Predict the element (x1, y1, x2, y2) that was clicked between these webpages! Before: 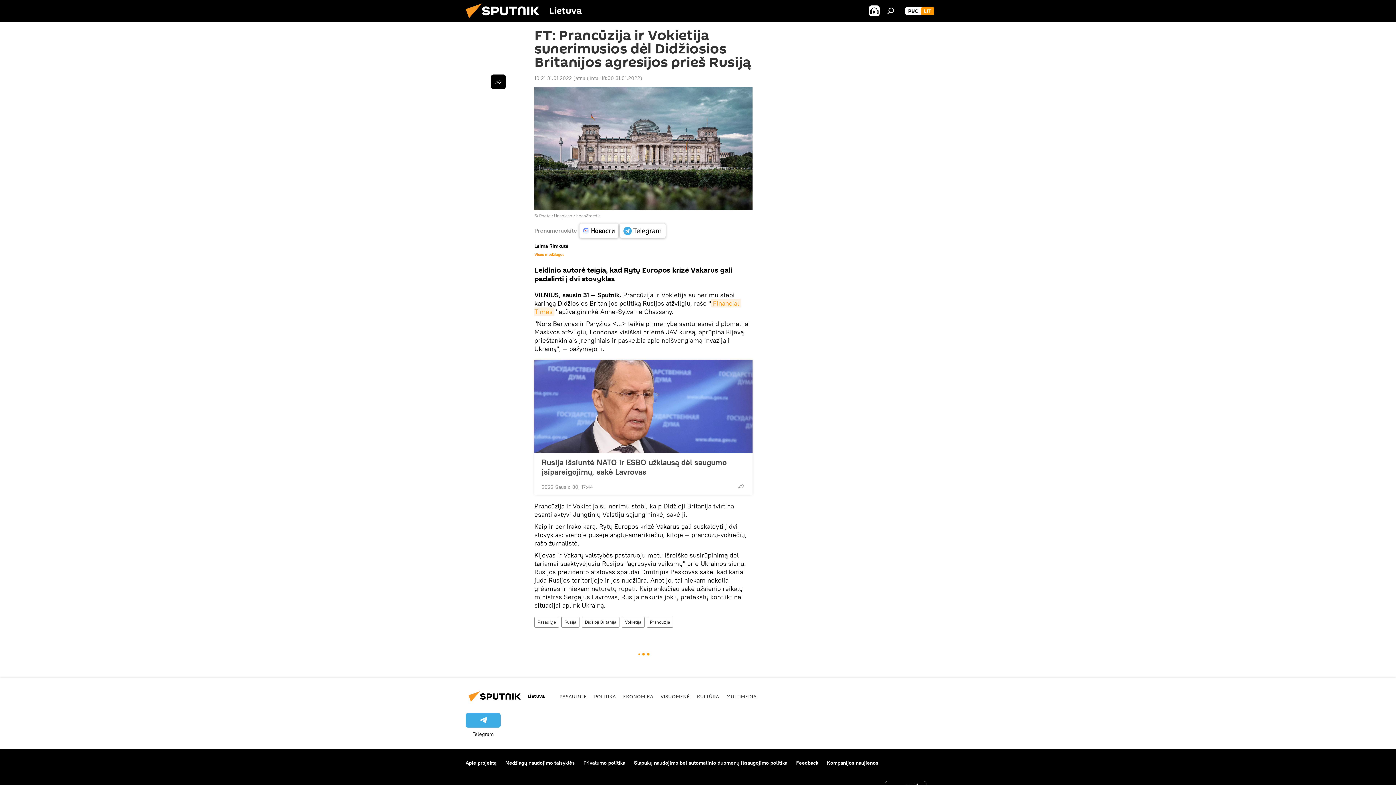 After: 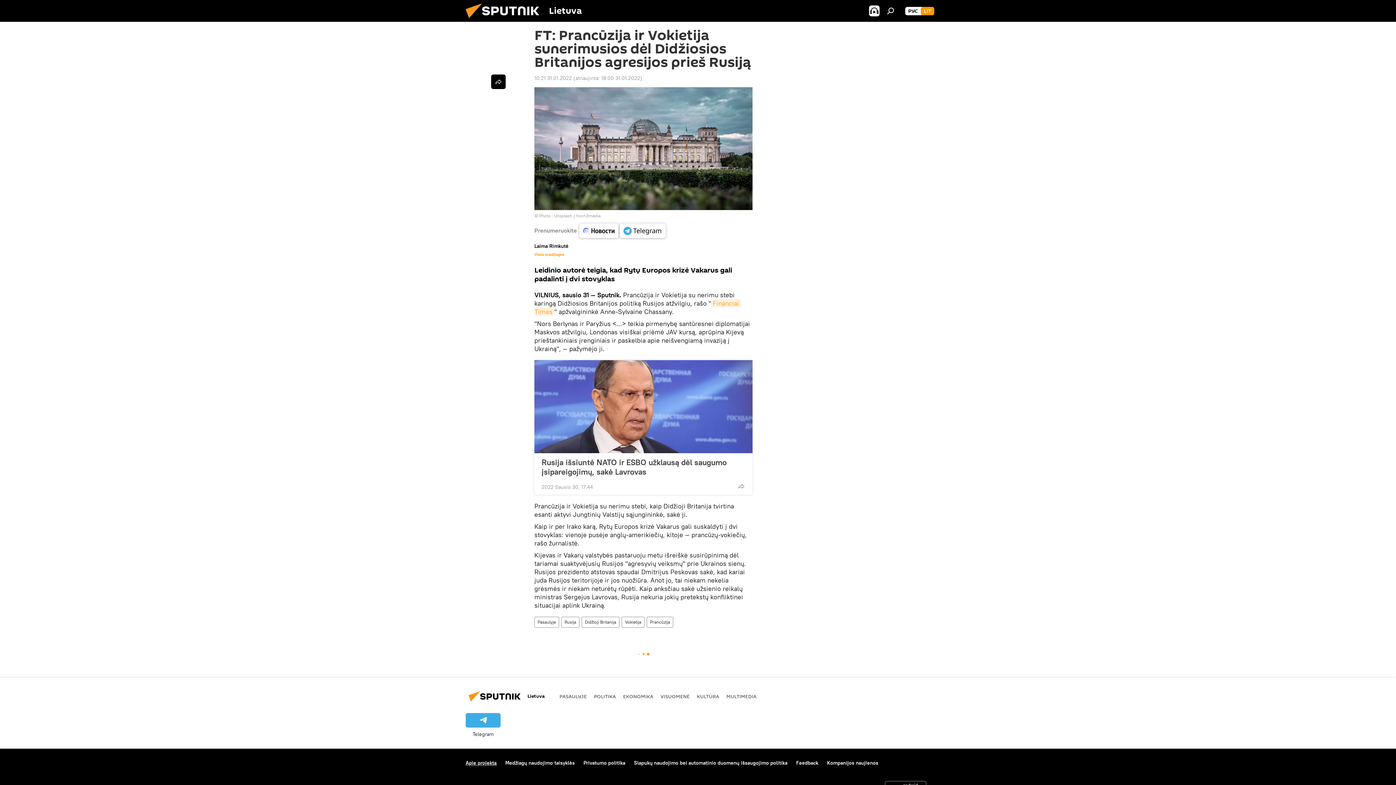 Action: bbox: (465, 759, 496, 766) label: Apie projektą